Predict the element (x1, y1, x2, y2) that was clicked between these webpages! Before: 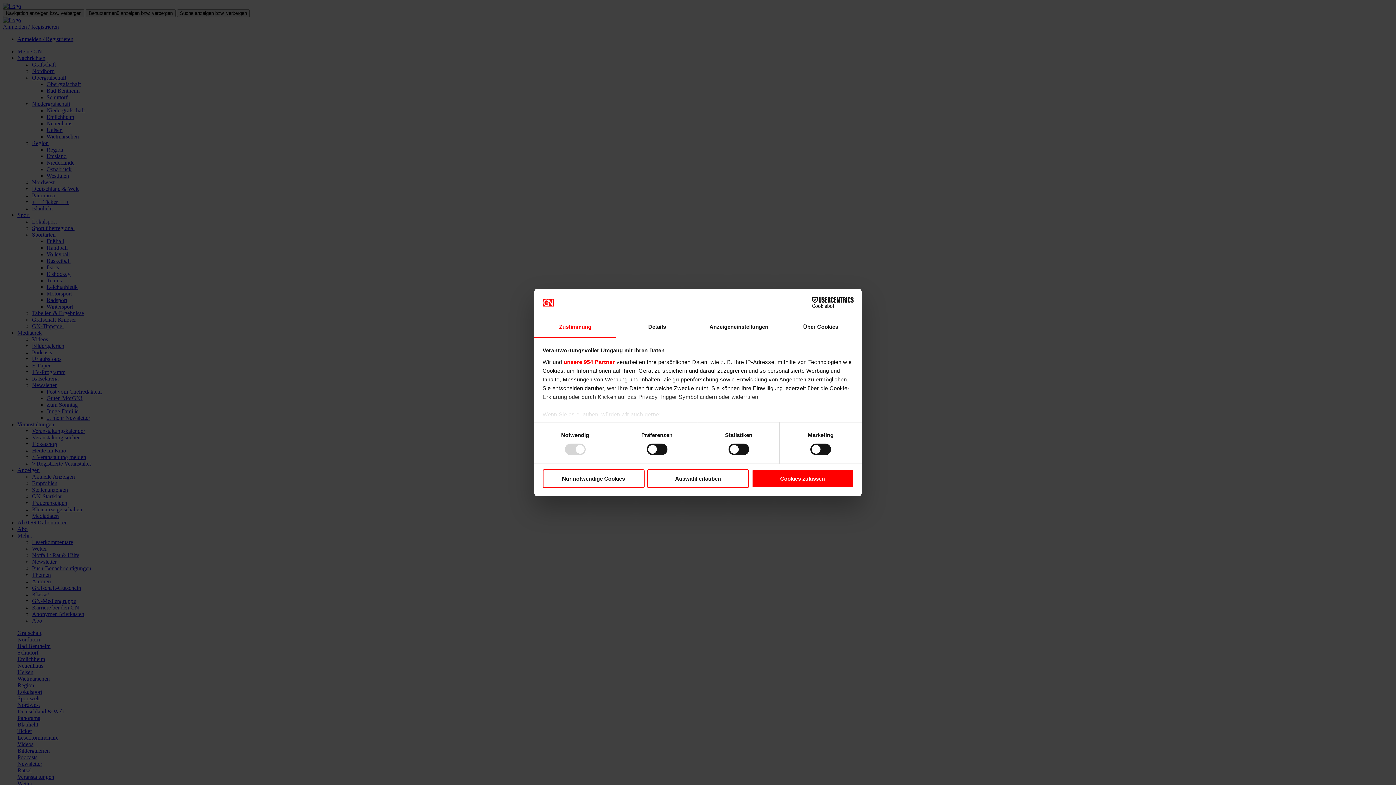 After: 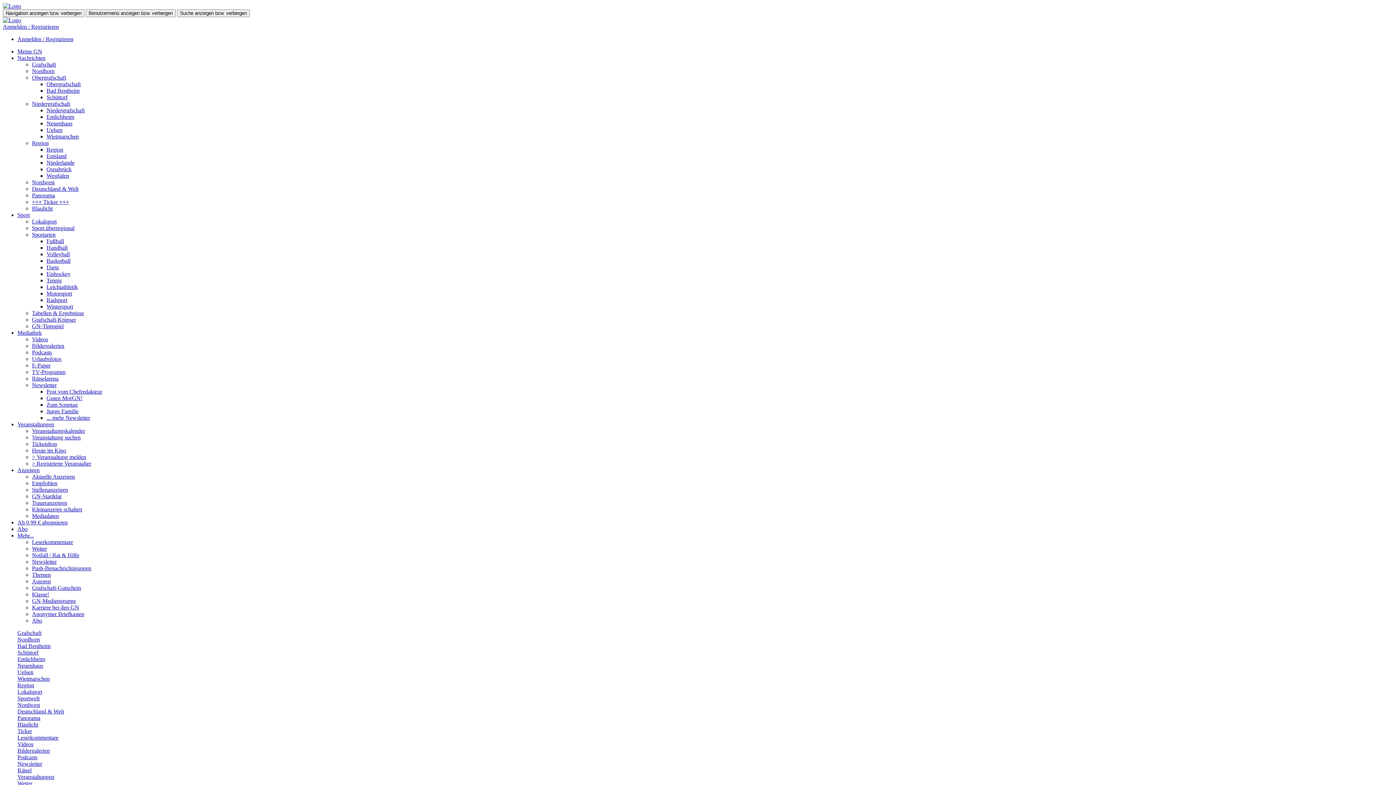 Action: label: Auswahl erlauben bbox: (647, 469, 749, 488)